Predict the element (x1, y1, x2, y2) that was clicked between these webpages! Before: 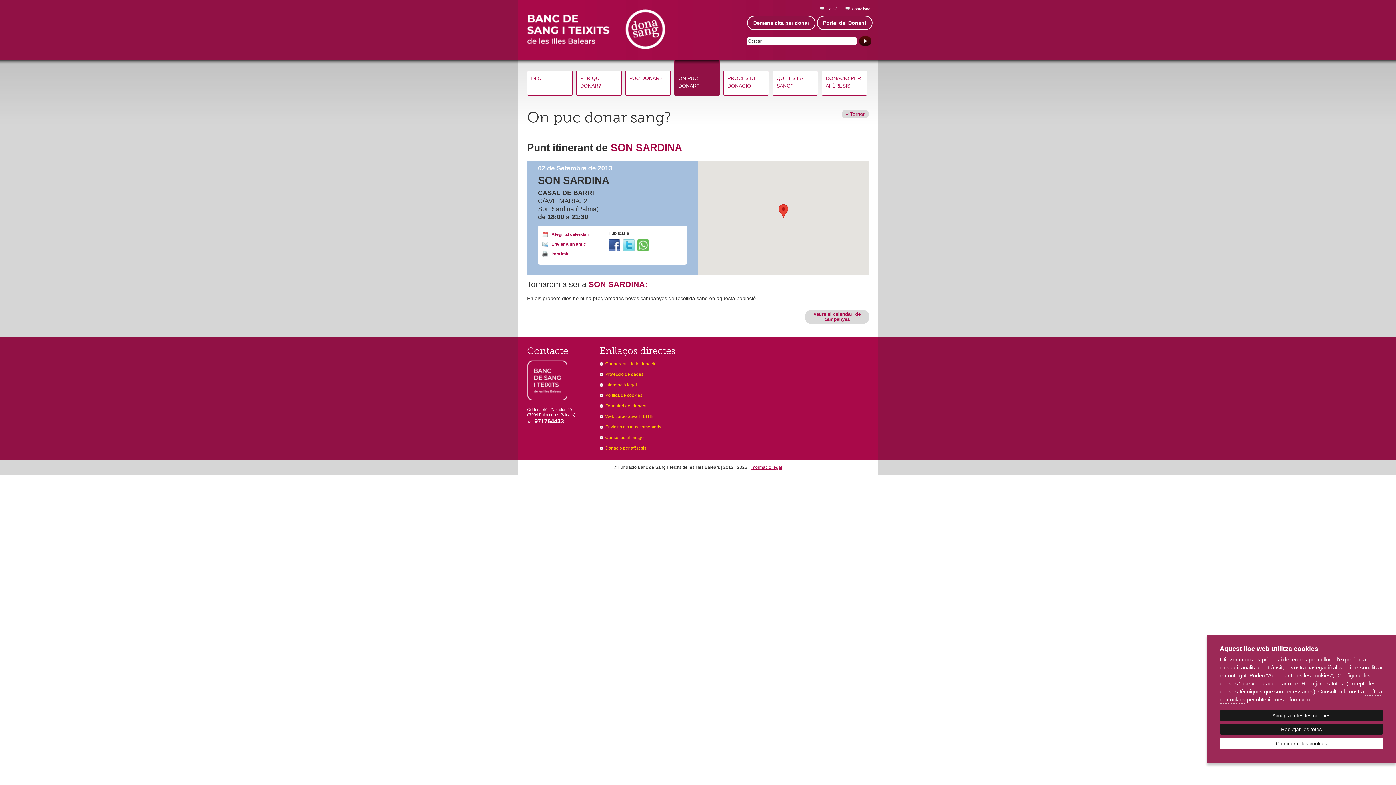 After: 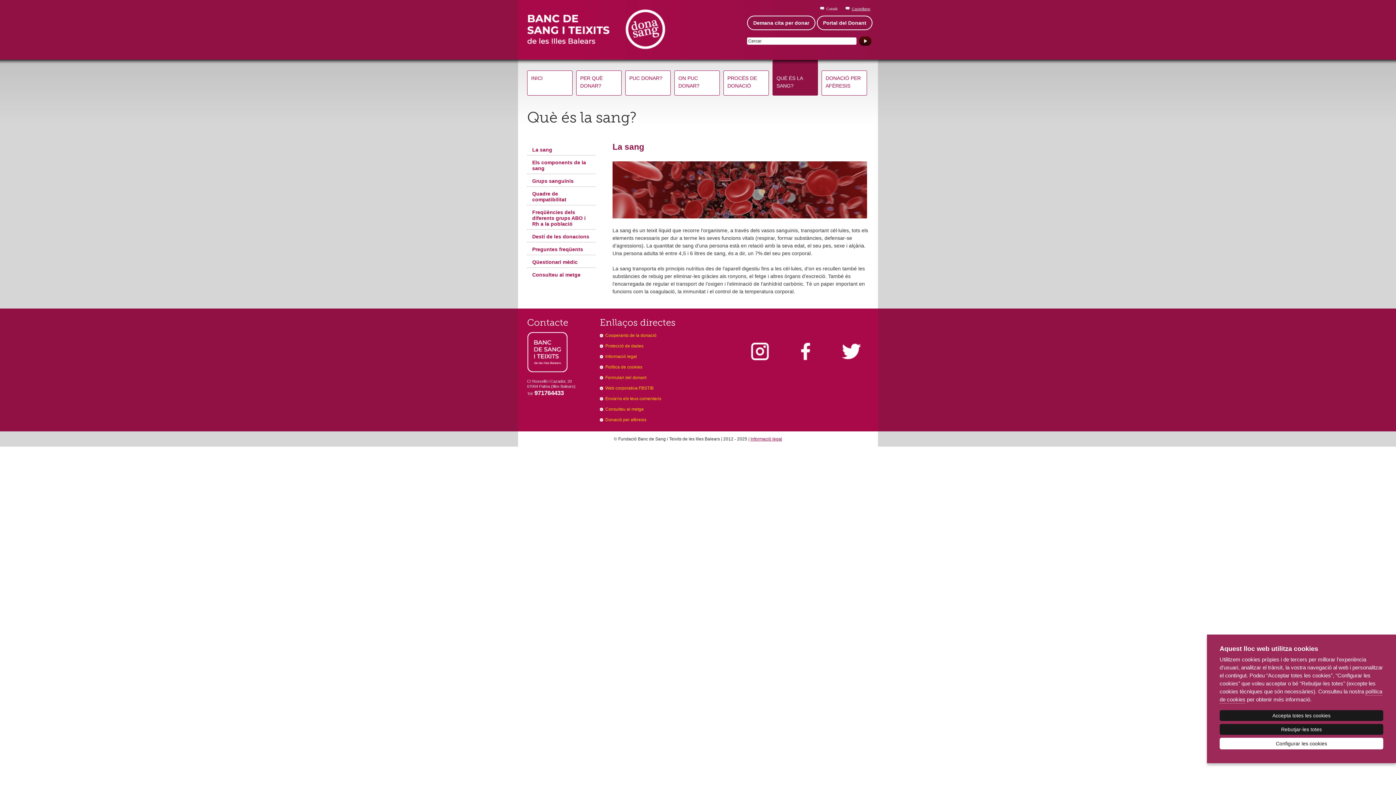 Action: bbox: (772, 70, 818, 95) label: QUÈ ÉS LA SANG?